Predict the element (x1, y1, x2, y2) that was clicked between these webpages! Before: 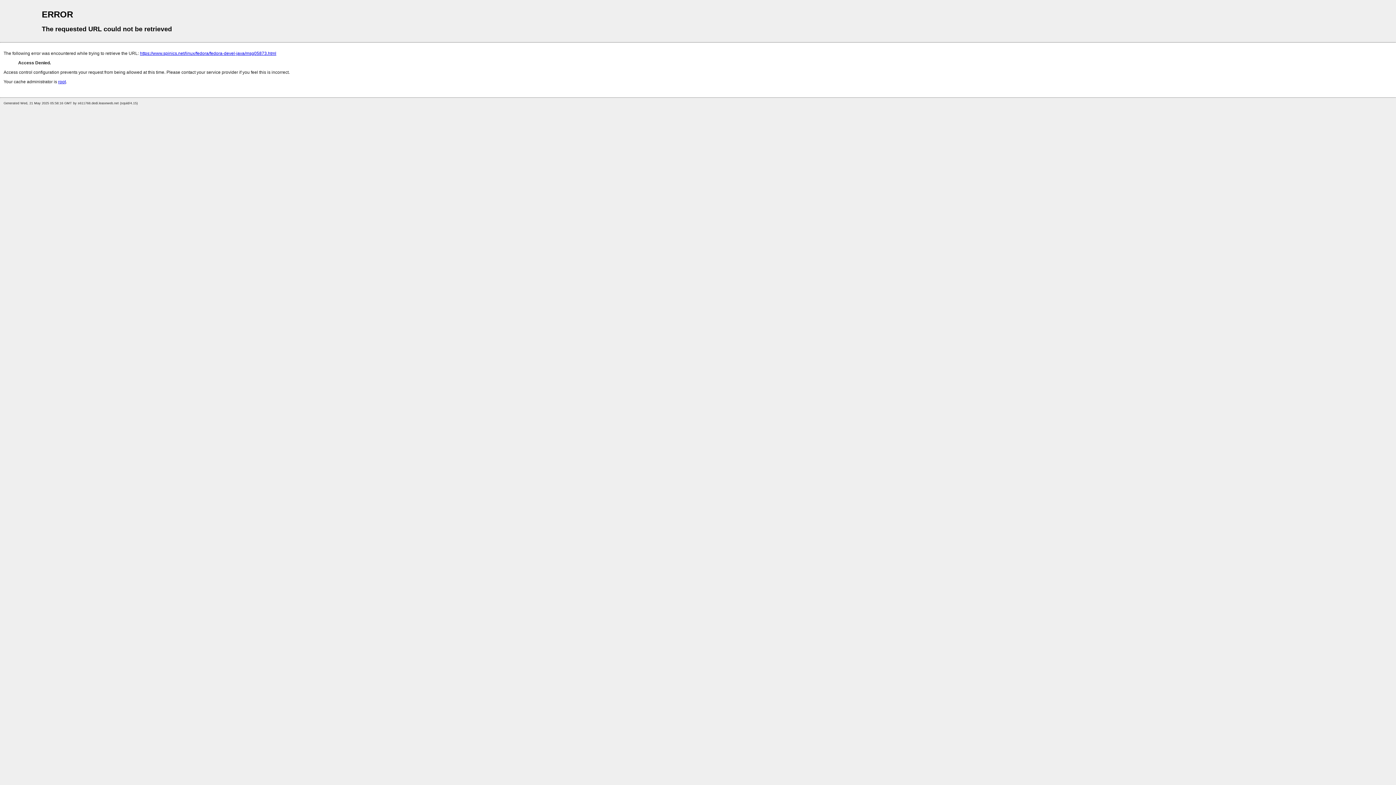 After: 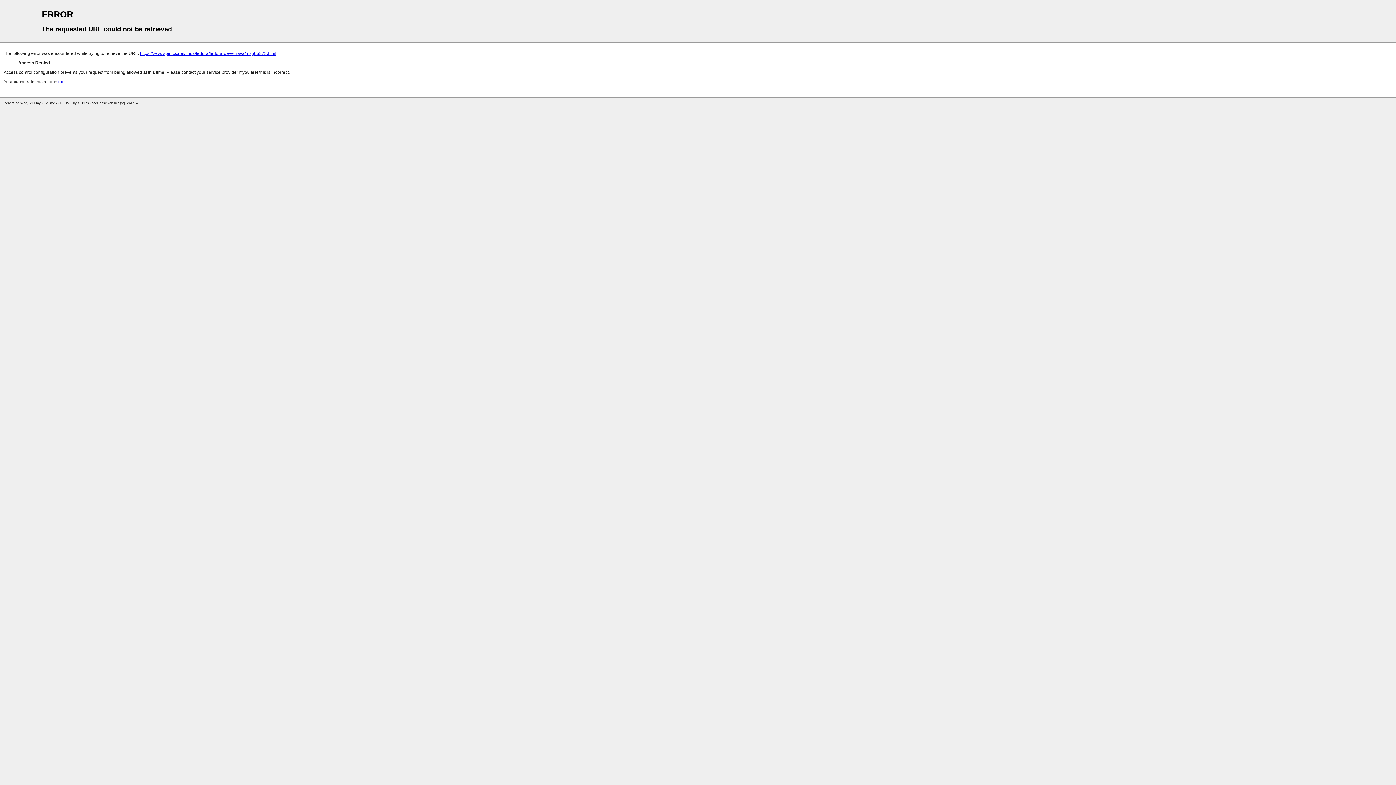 Action: bbox: (58, 79, 65, 84) label: root